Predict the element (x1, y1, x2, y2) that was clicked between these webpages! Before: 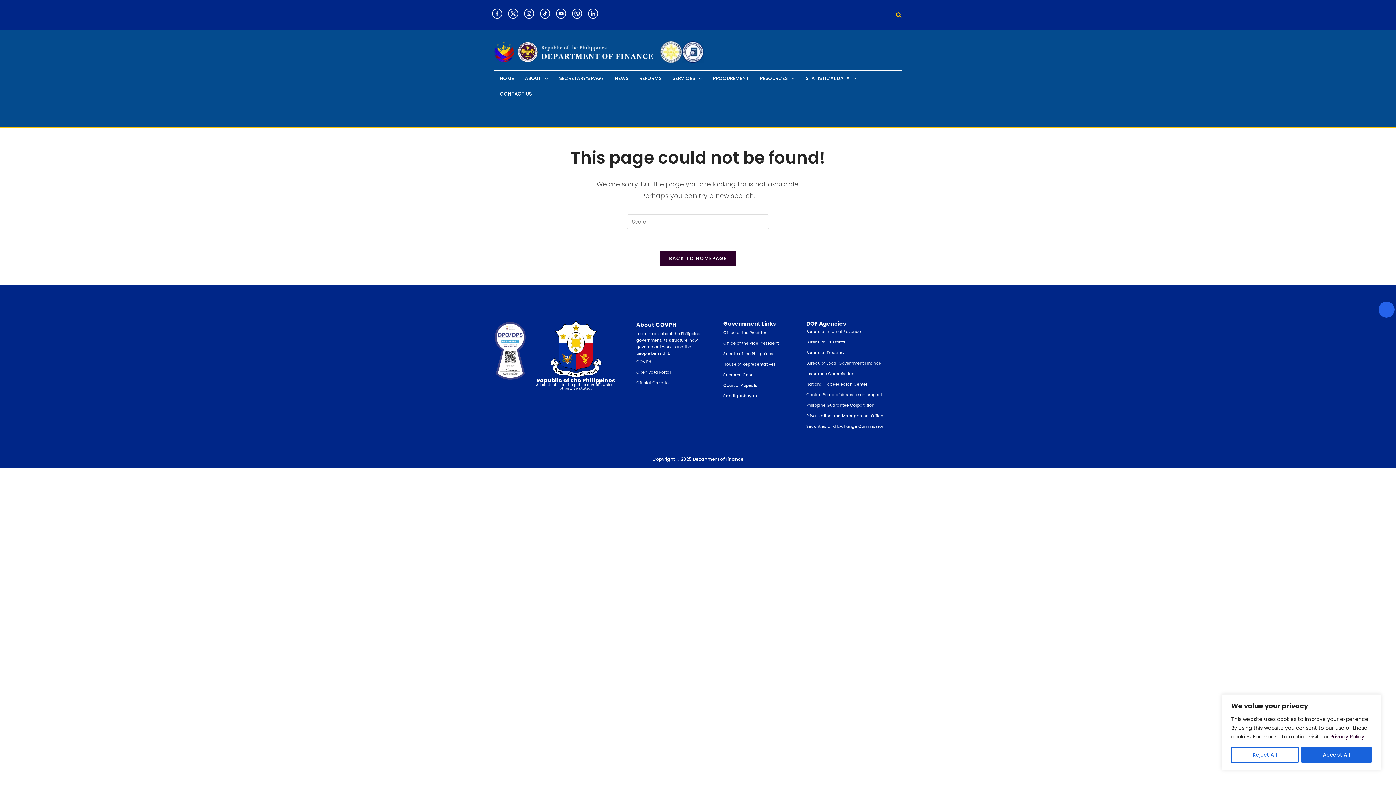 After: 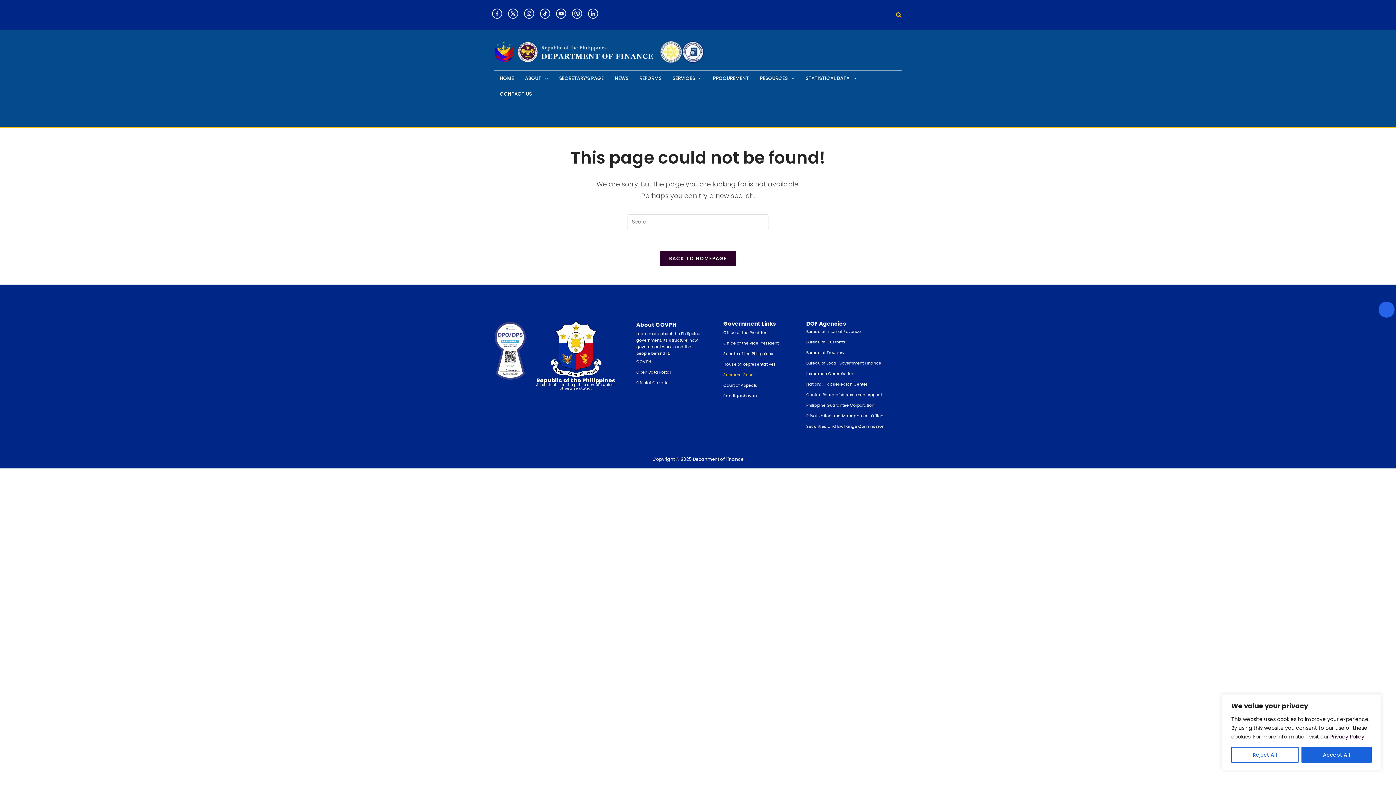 Action: label: Supreme Court bbox: (723, 372, 754, 377)